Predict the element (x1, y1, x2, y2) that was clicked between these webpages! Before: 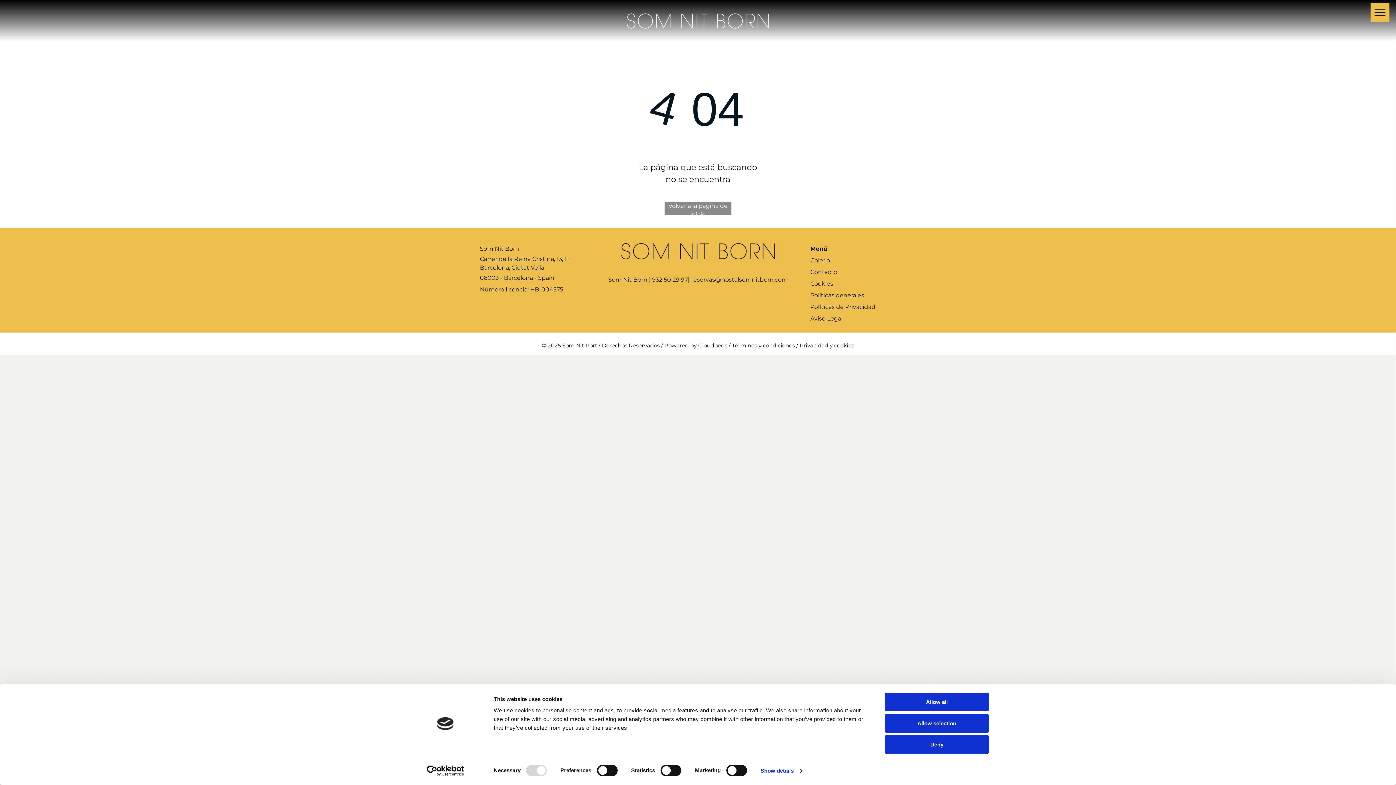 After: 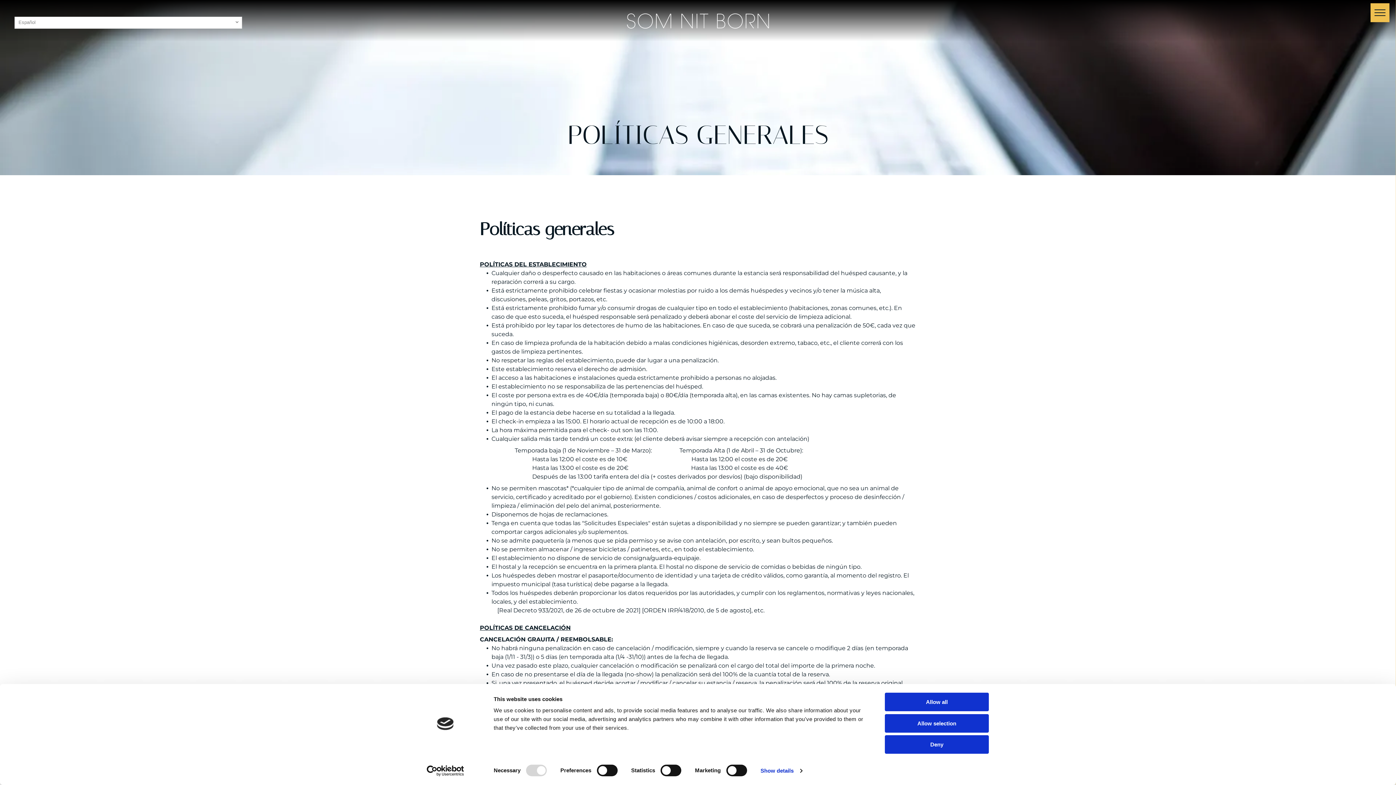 Action: label: Políticas generales
 bbox: (810, 292, 864, 298)